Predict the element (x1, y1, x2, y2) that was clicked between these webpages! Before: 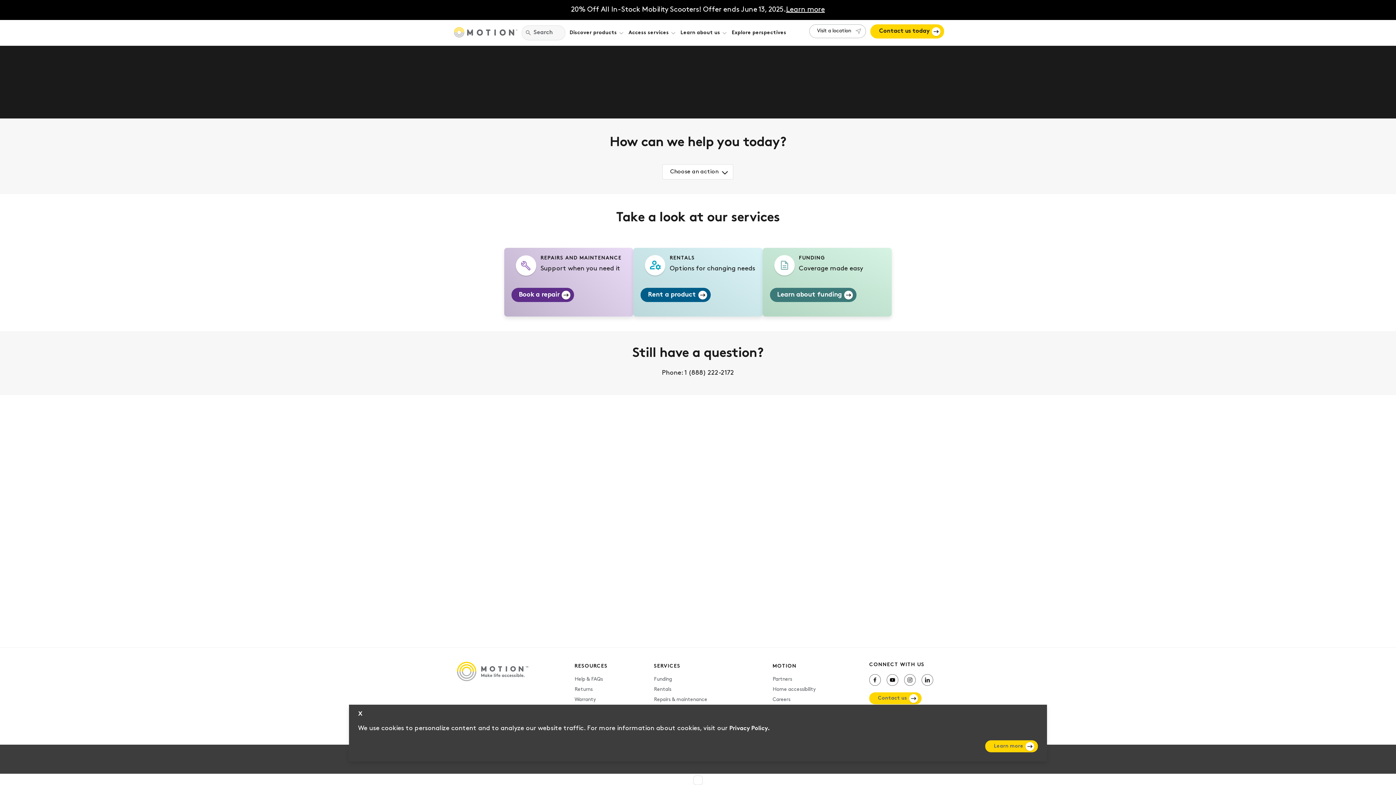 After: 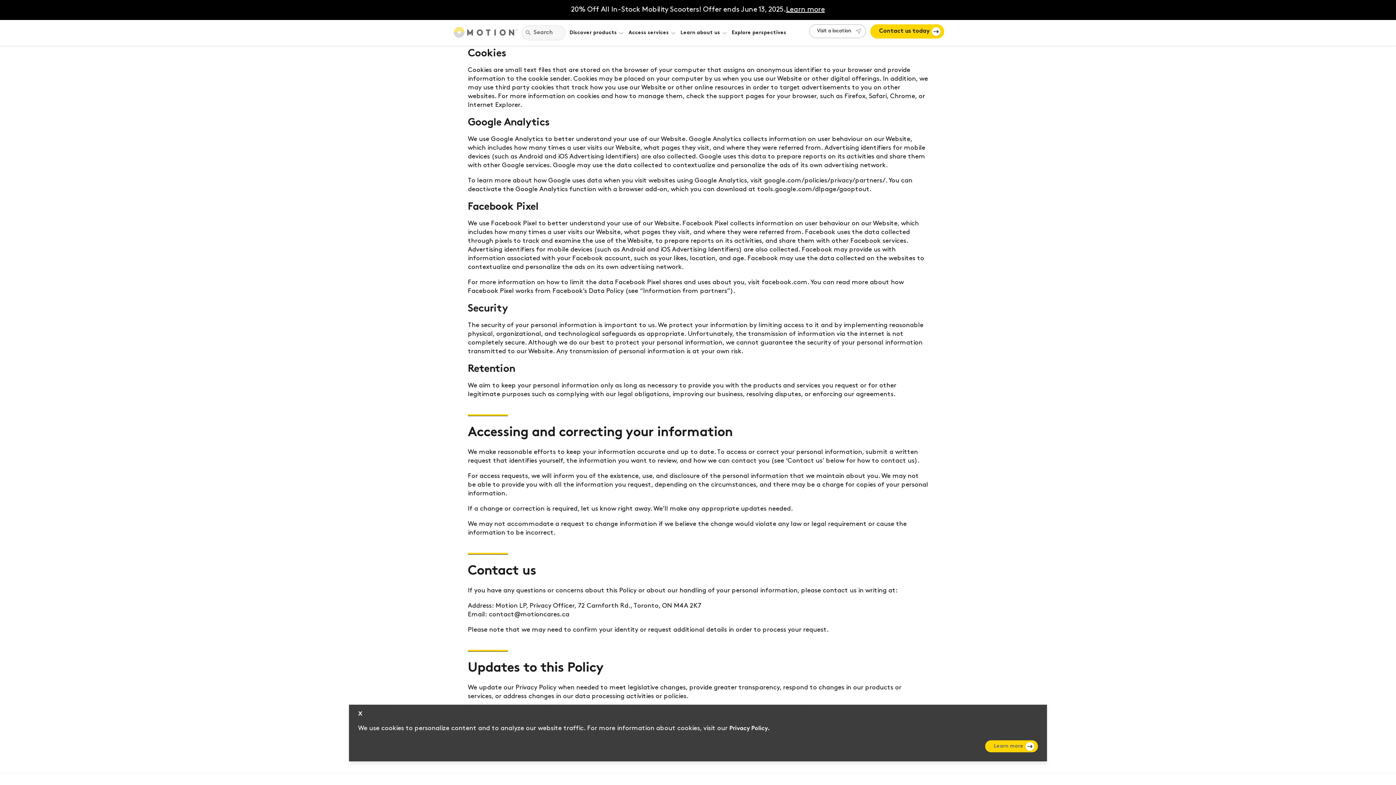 Action: bbox: (985, 740, 1038, 752) label: Learn more